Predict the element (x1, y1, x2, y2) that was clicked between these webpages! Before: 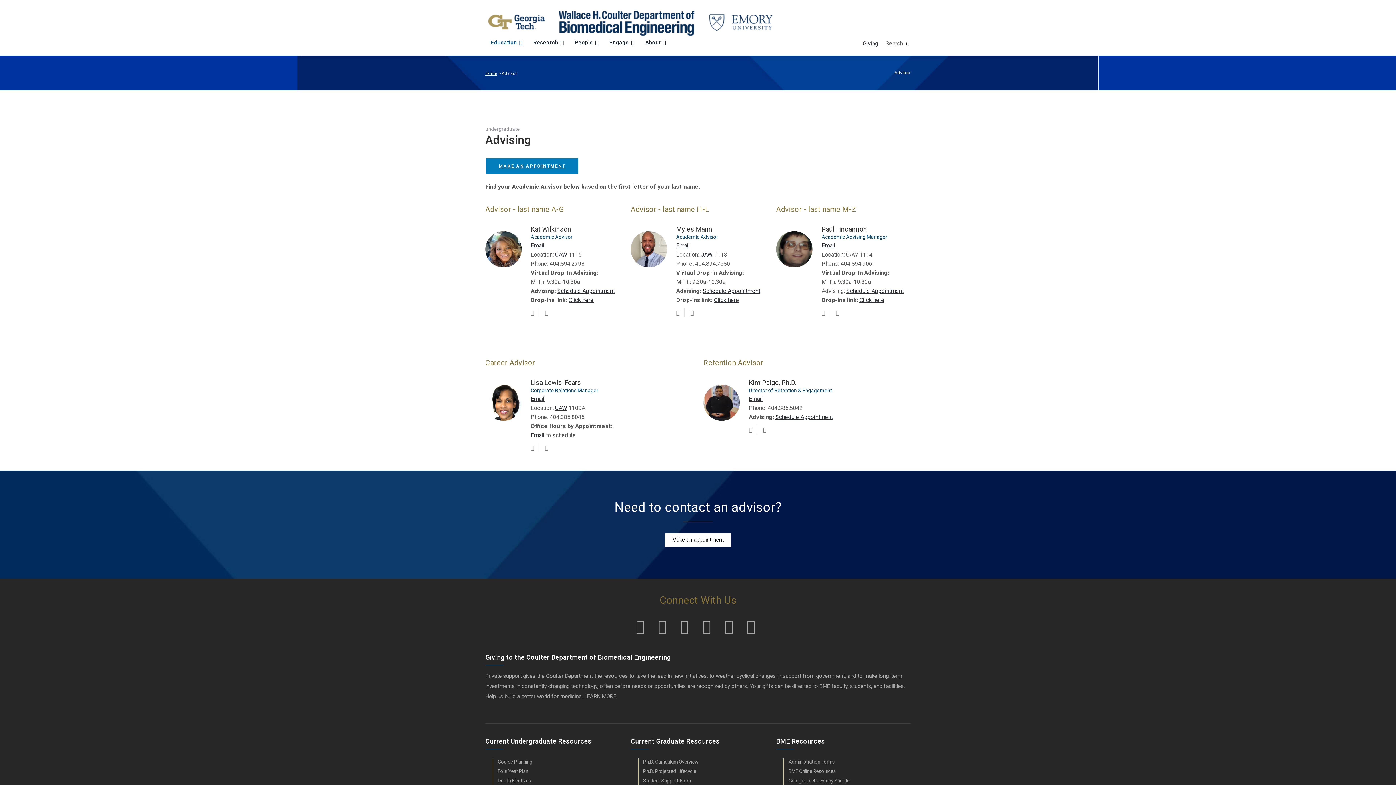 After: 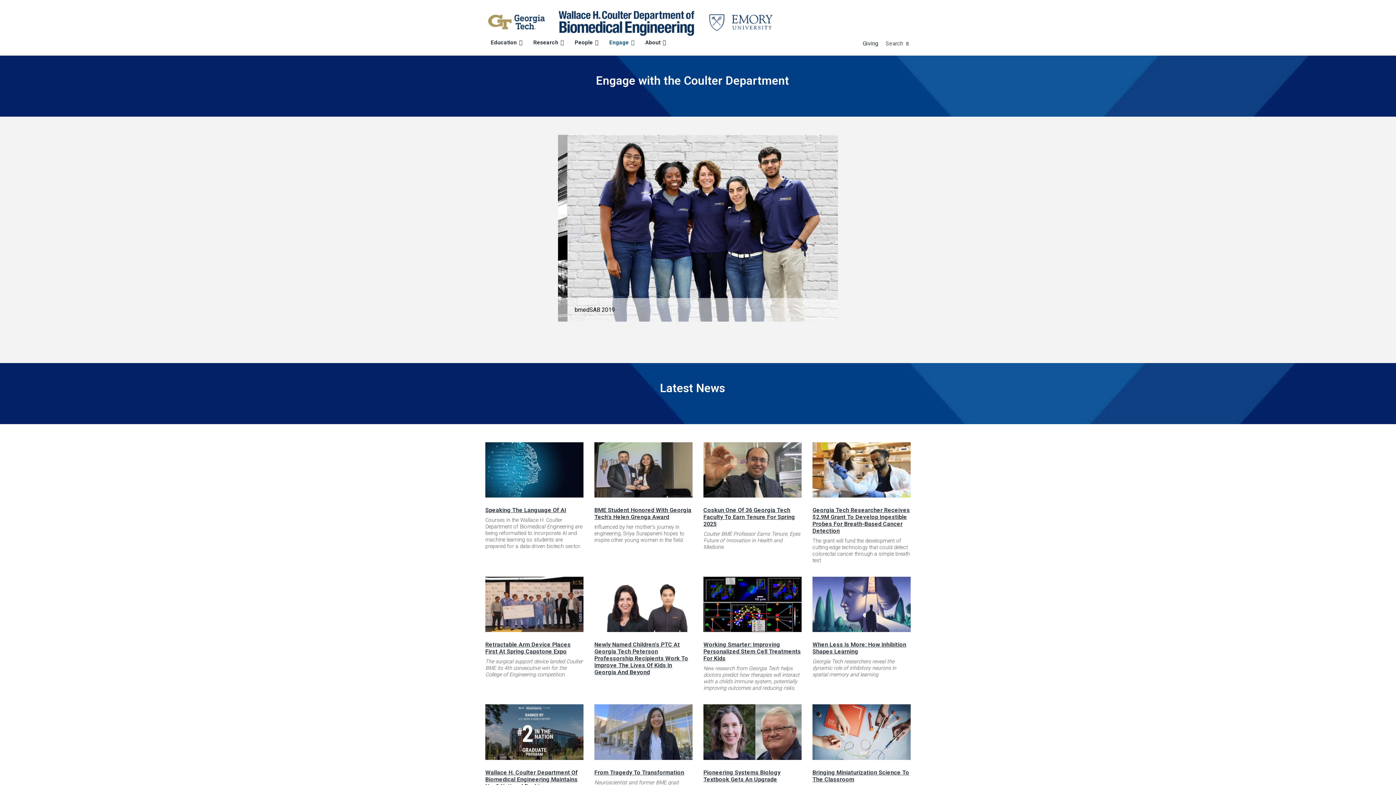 Action: bbox: (604, 29, 640, 55) label: Engage 